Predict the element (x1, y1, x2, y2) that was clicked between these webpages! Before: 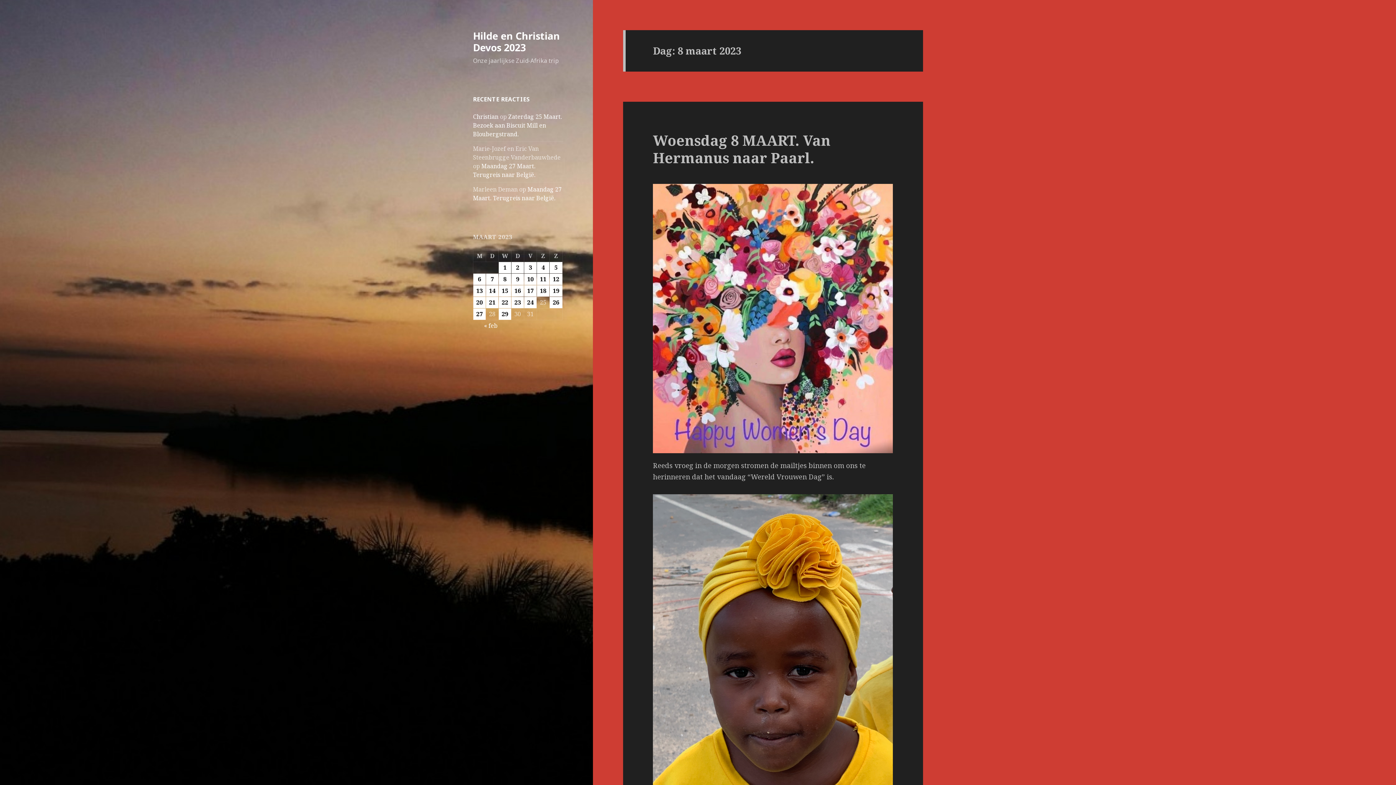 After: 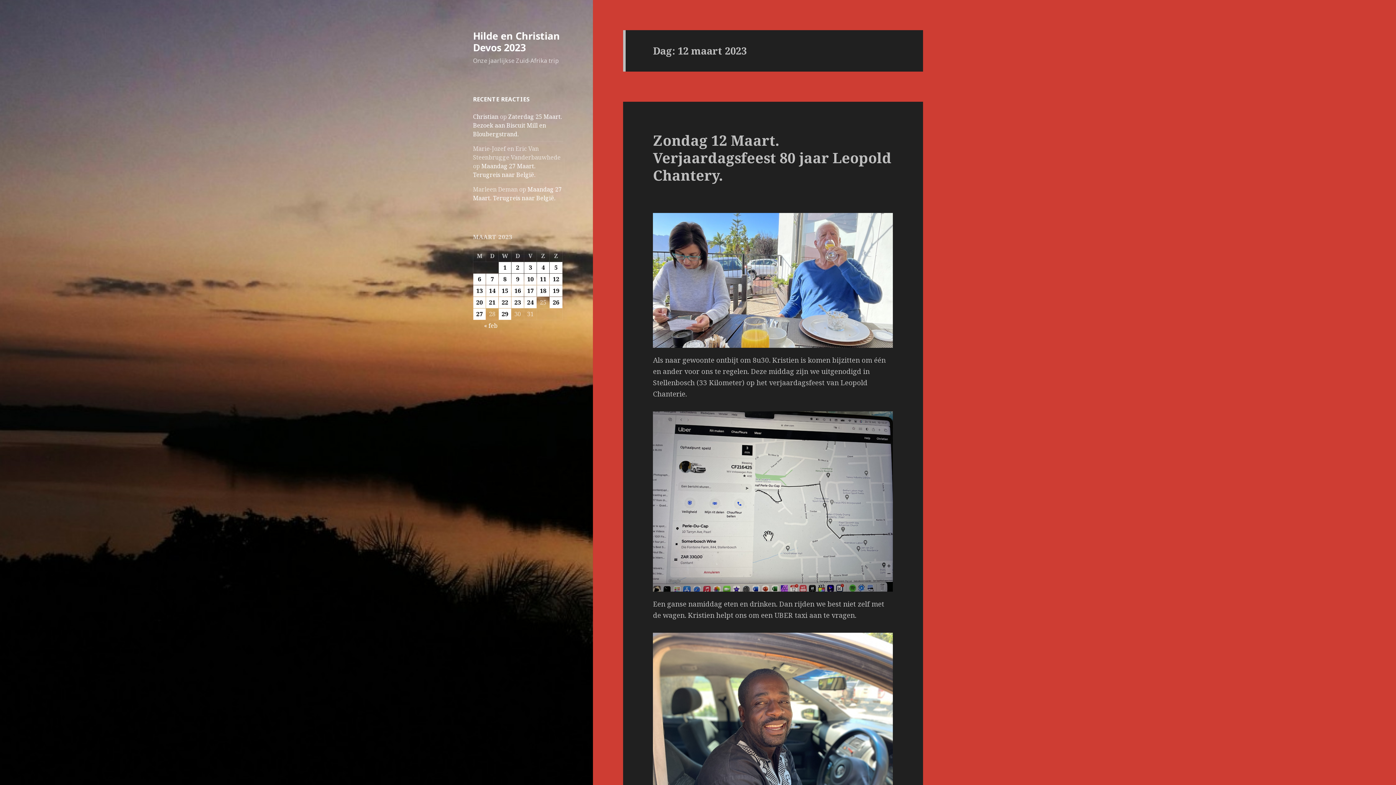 Action: bbox: (549, 273, 562, 285) label: Bericht gepubliceerd op 12 March 2023